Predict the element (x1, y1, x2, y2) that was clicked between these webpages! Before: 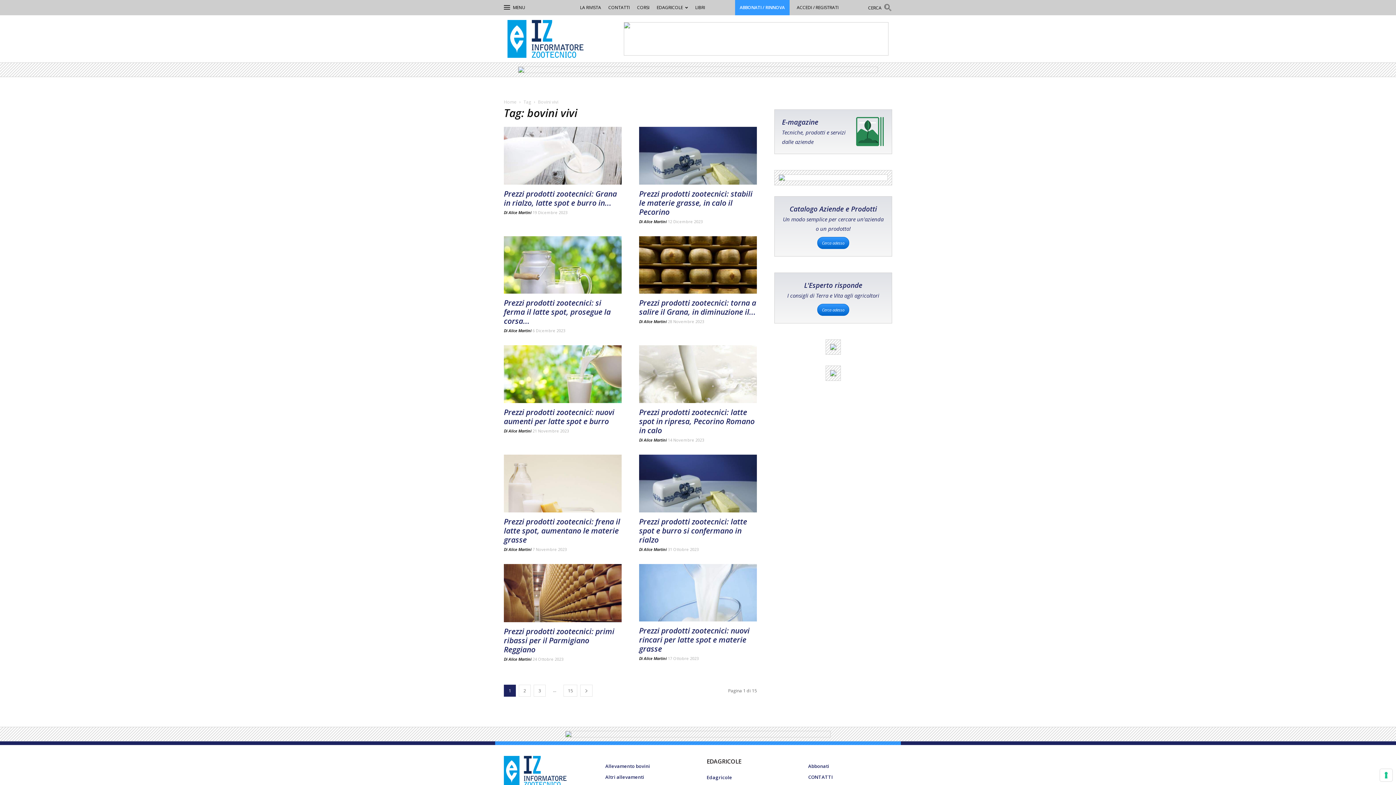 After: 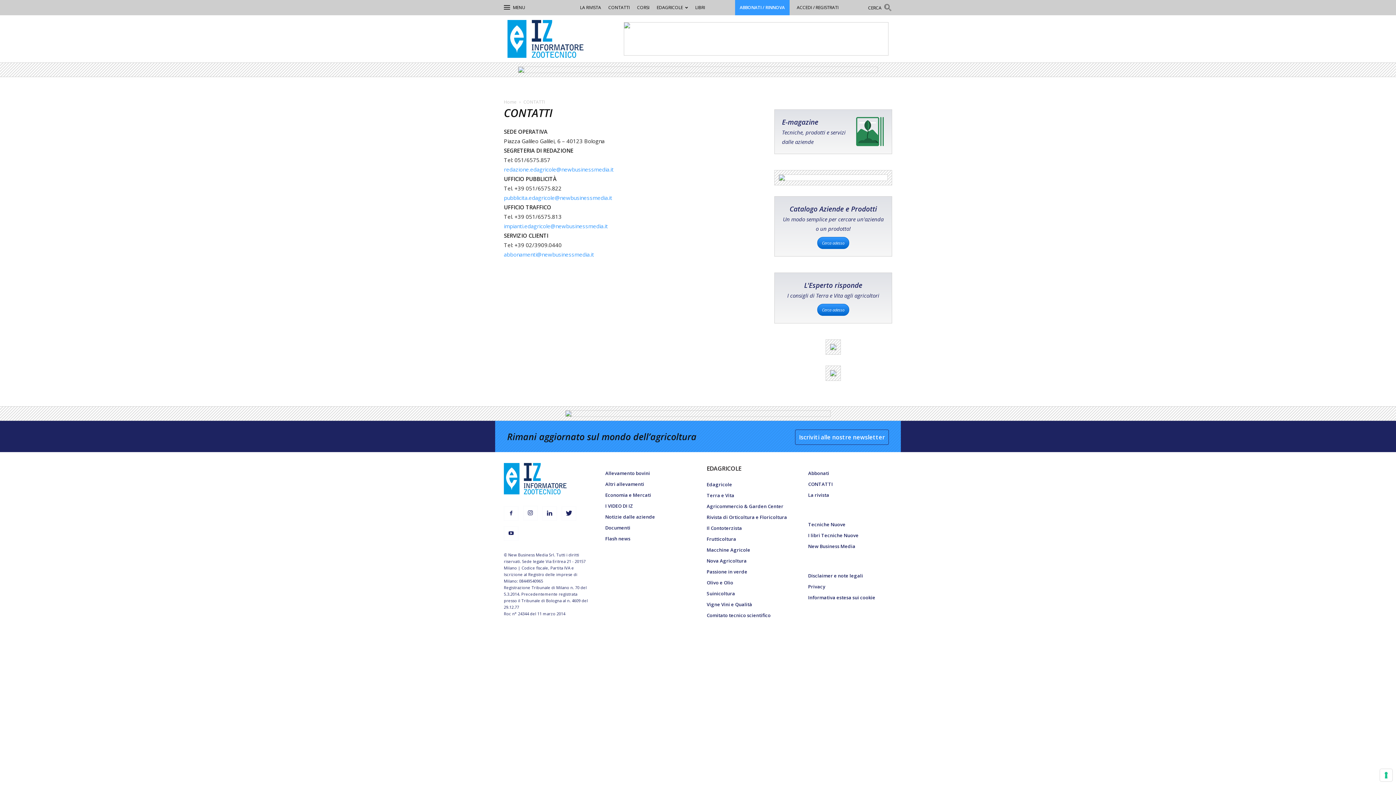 Action: label: CONTATTI bbox: (808, 774, 833, 780)